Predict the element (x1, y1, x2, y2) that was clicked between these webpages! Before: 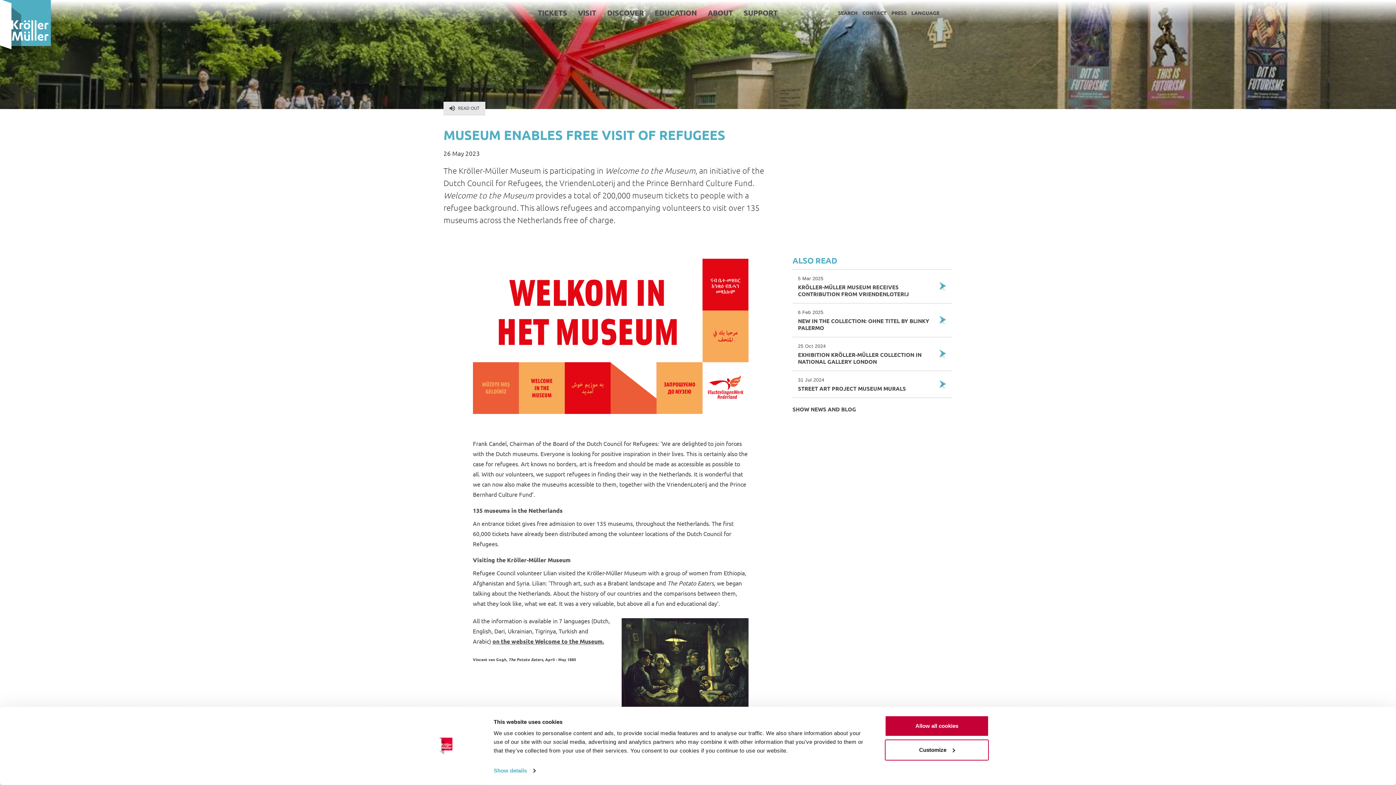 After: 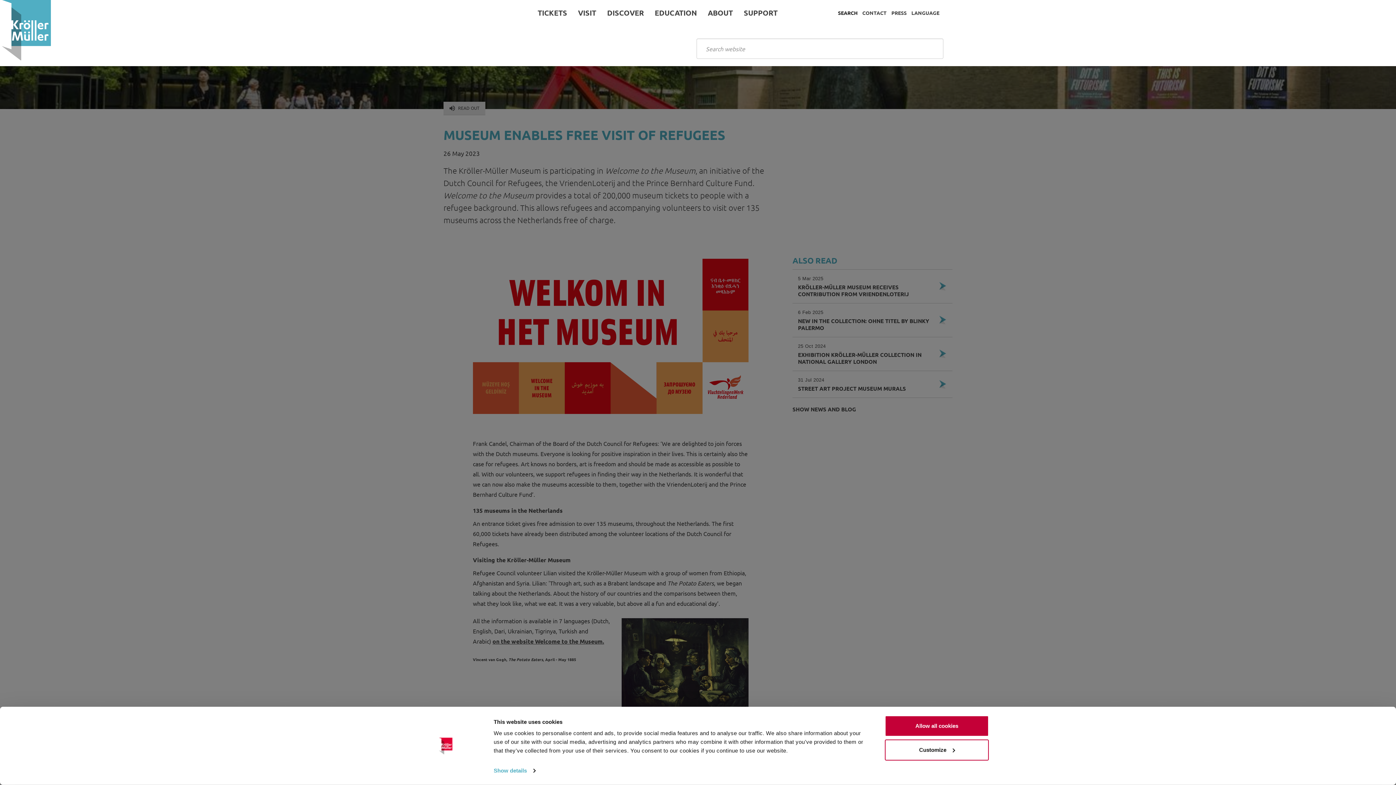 Action: bbox: (838, 9, 857, 16) label: SEARCH